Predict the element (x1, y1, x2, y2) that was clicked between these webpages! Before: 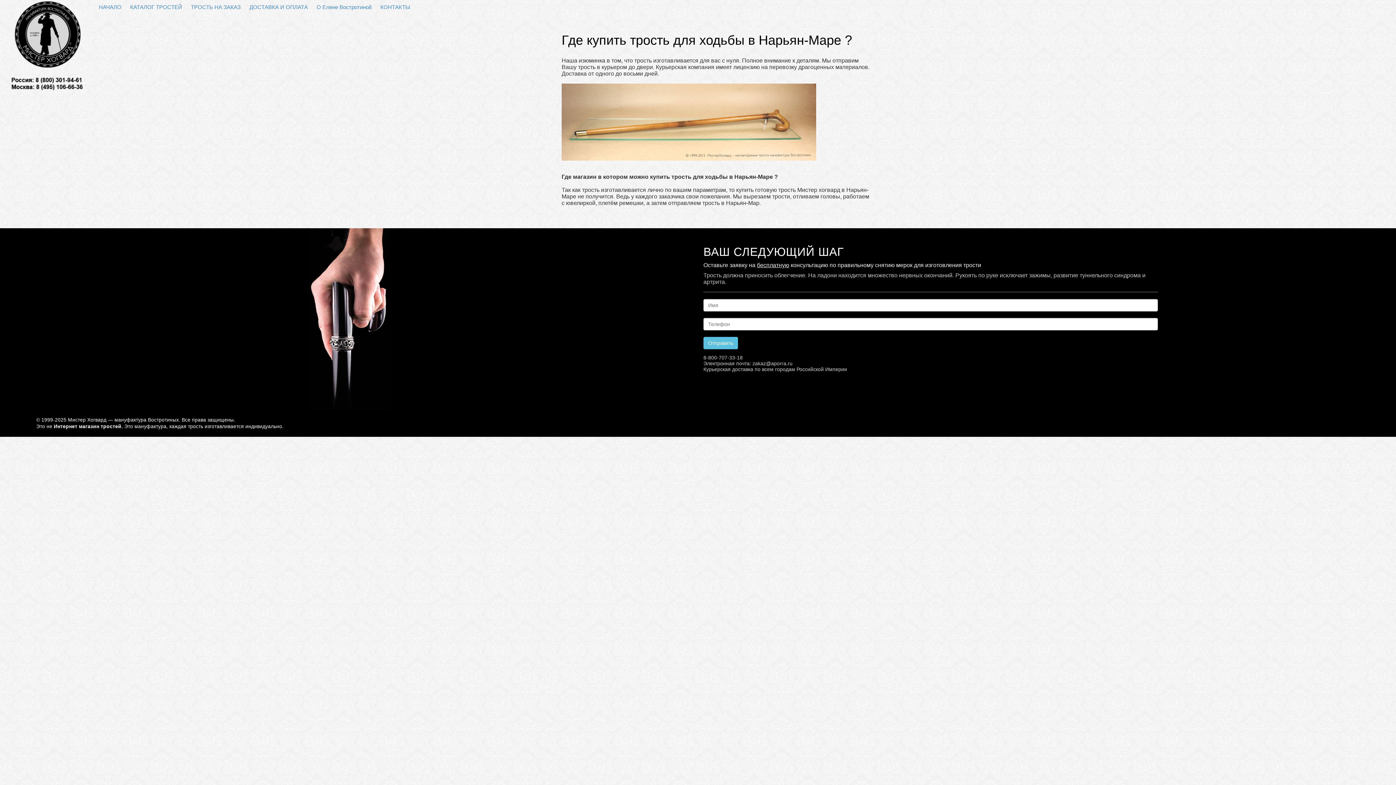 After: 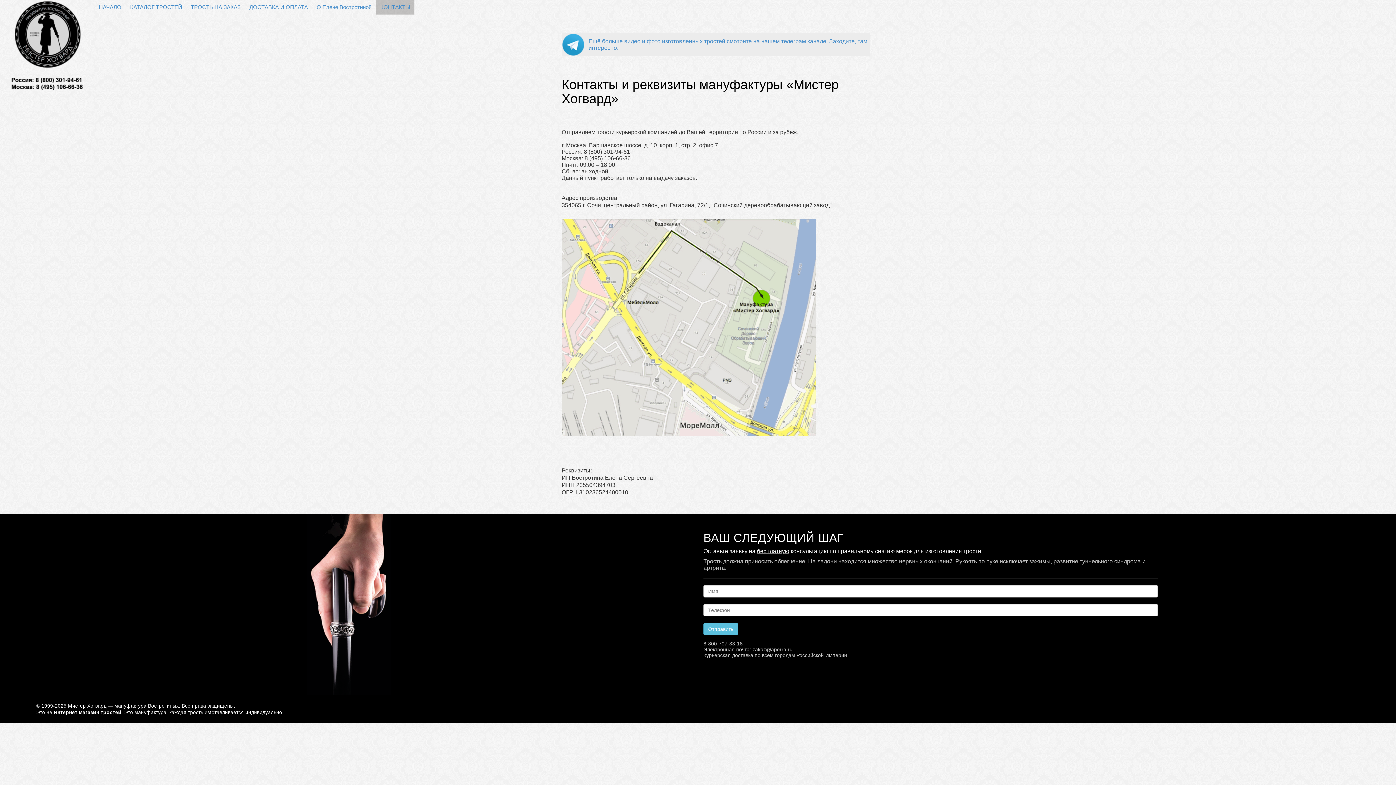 Action: bbox: (376, 0, 414, 14) label: КОНТАКТЫ